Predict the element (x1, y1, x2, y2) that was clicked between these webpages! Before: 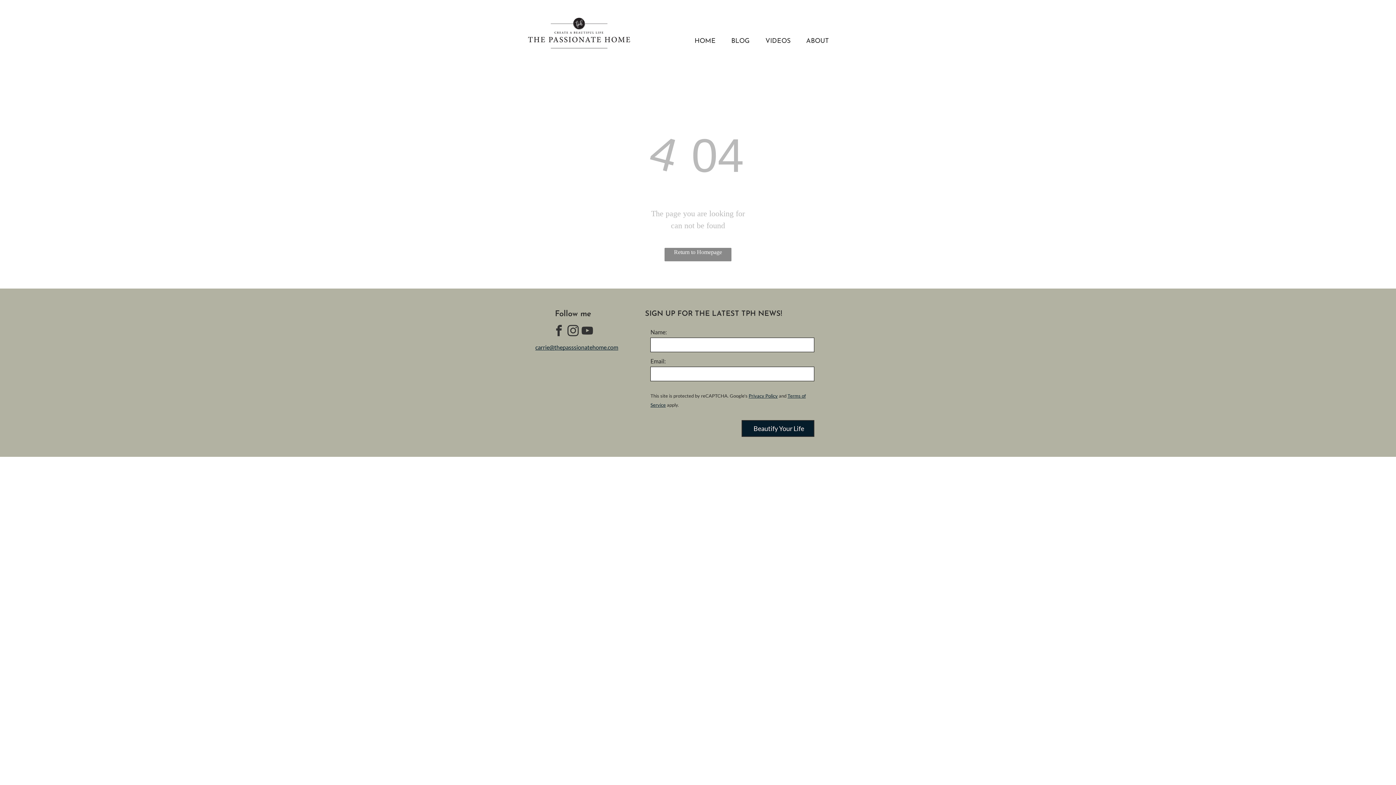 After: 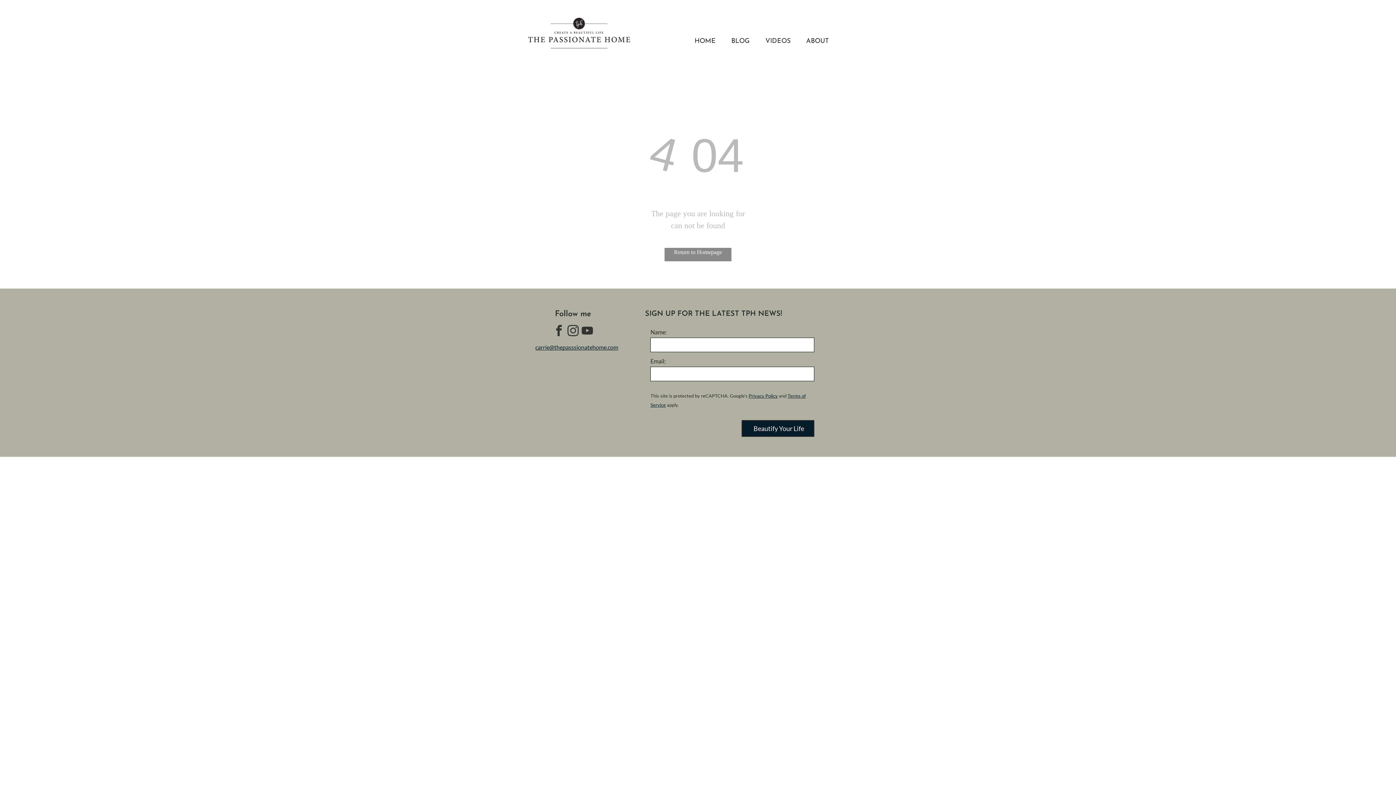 Action: label: youtube bbox: (580, 324, 594, 339)